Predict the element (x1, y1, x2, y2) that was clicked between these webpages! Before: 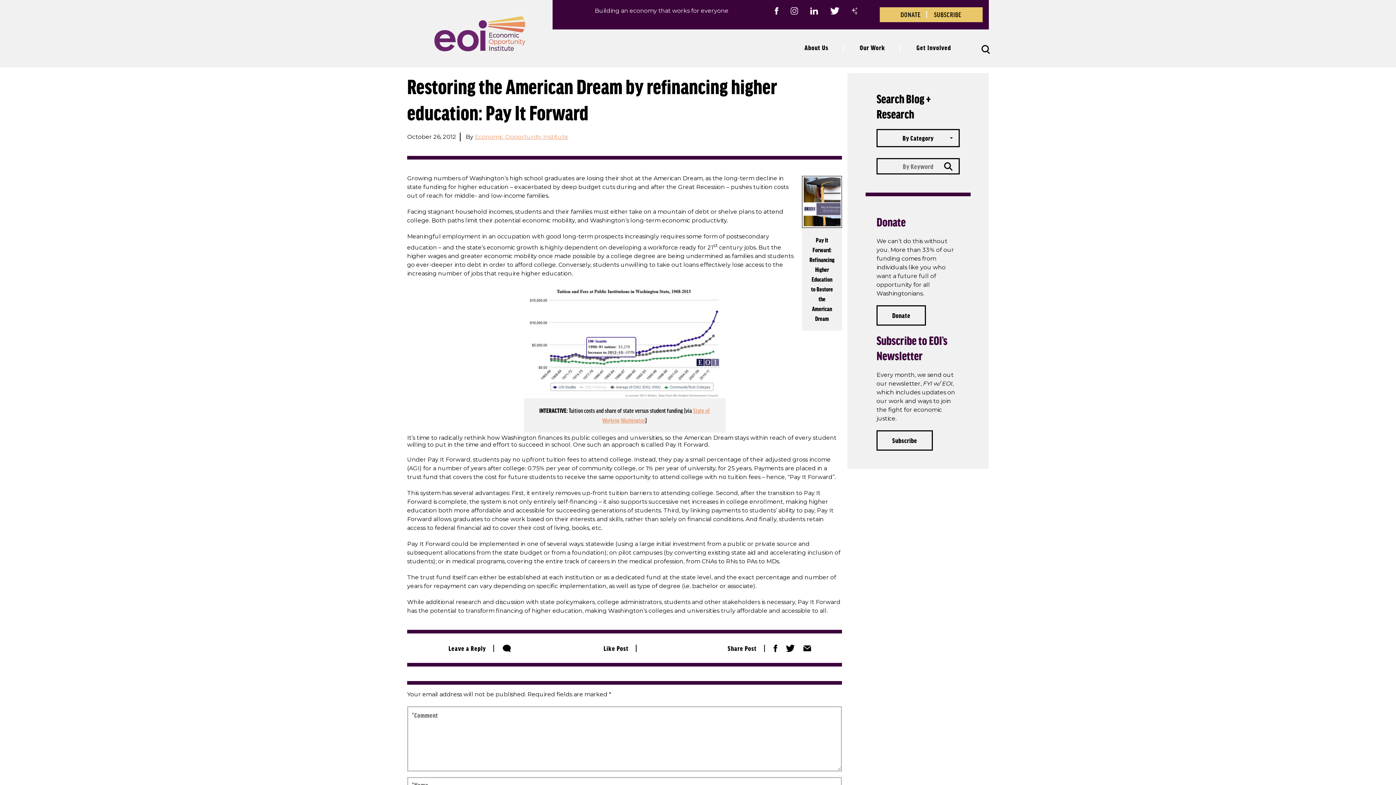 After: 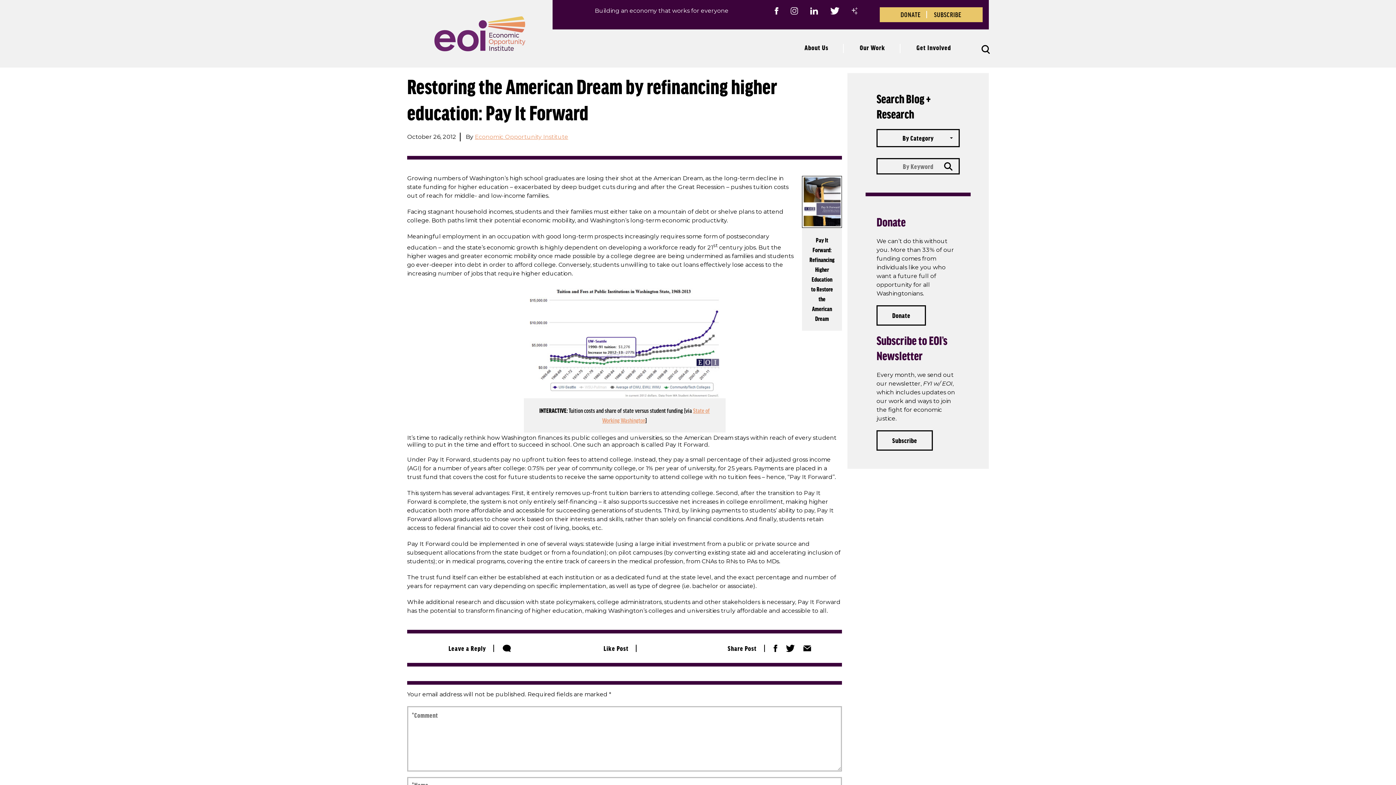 Action: bbox: (810, 7, 818, 14)